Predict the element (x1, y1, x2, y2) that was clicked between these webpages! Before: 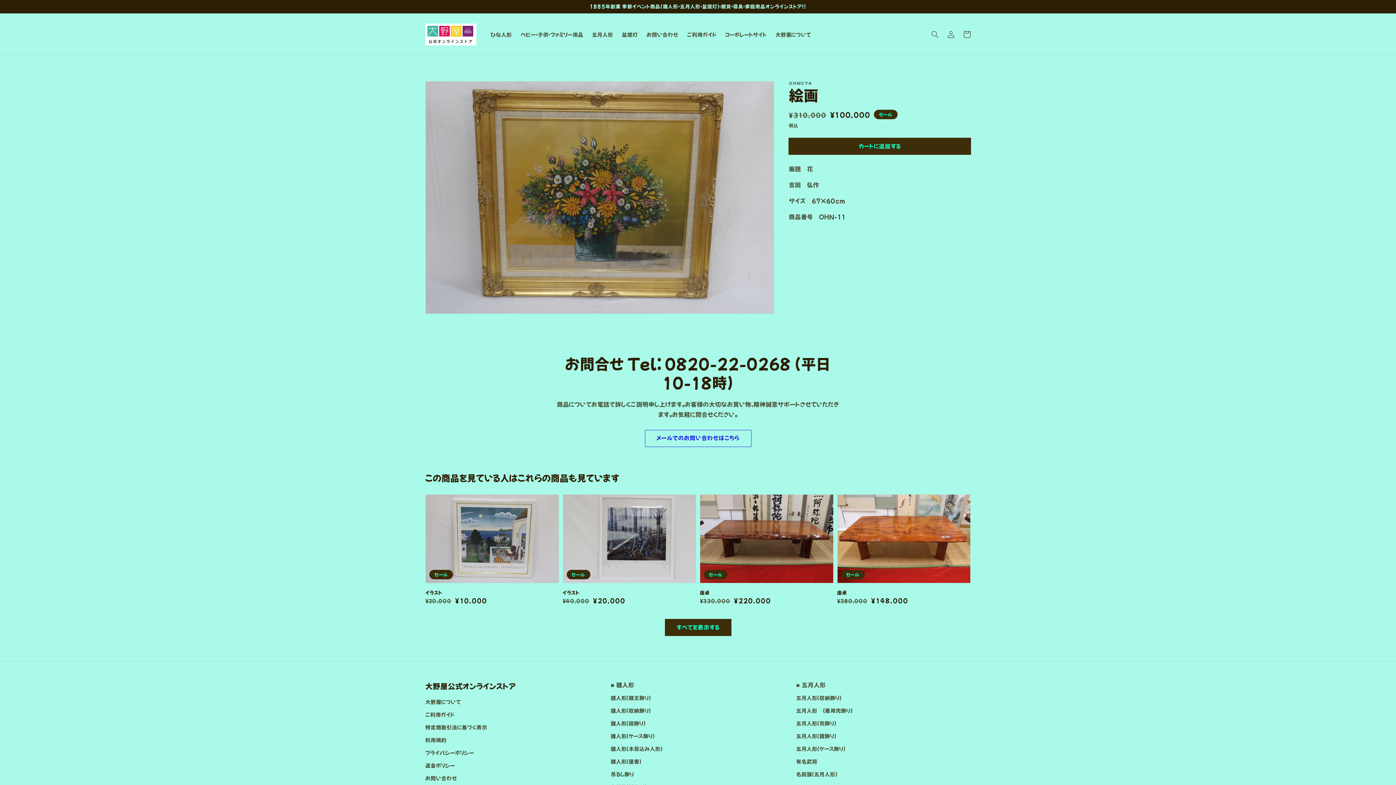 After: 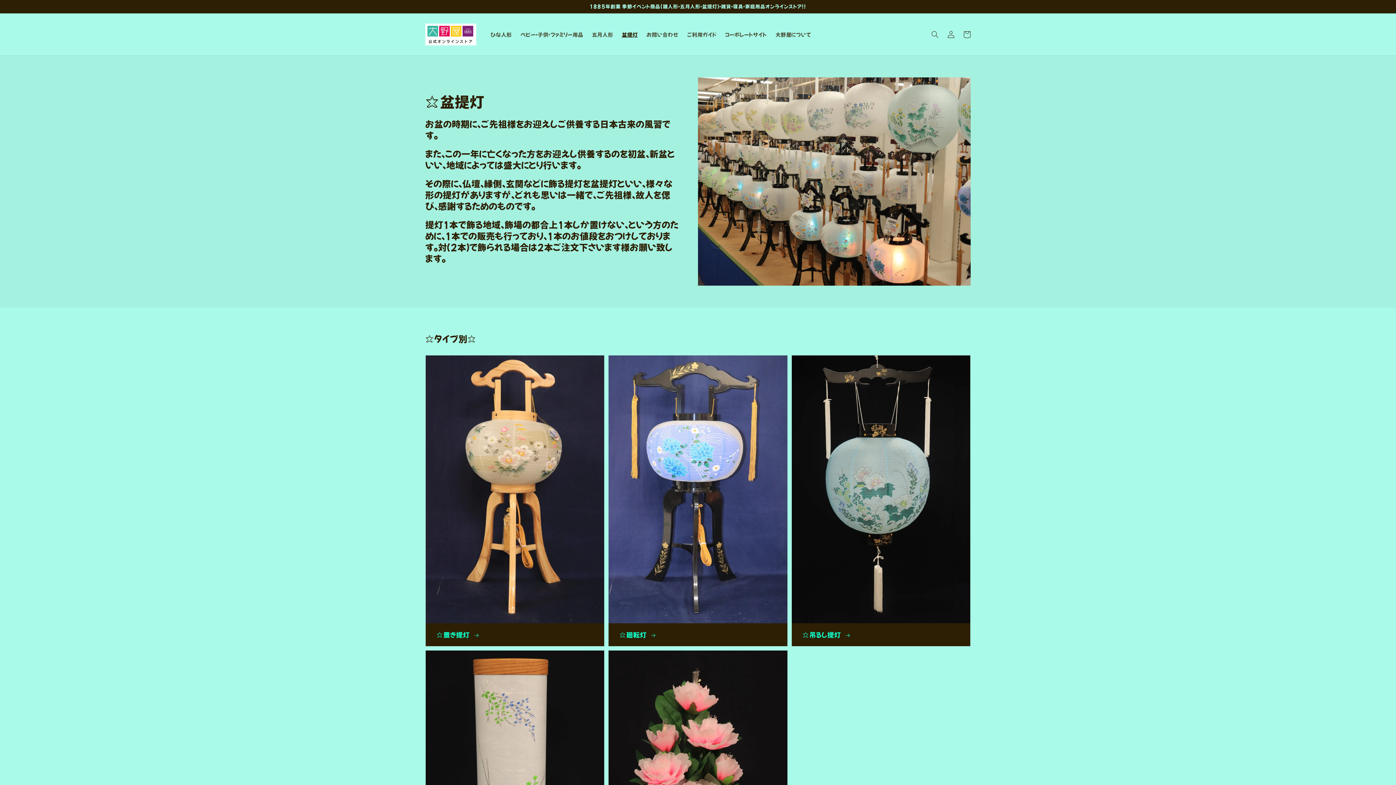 Action: label: 盆提灯 bbox: (617, 26, 642, 42)